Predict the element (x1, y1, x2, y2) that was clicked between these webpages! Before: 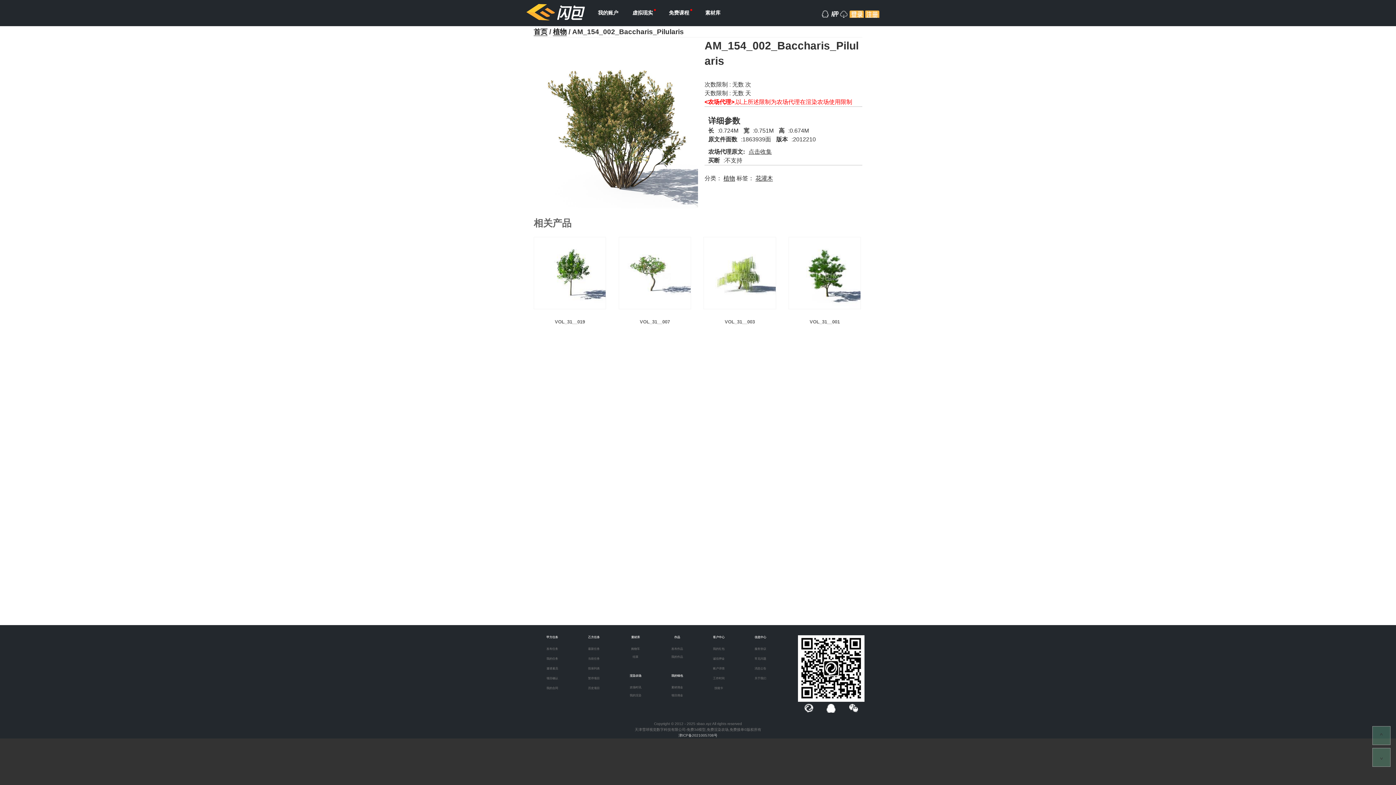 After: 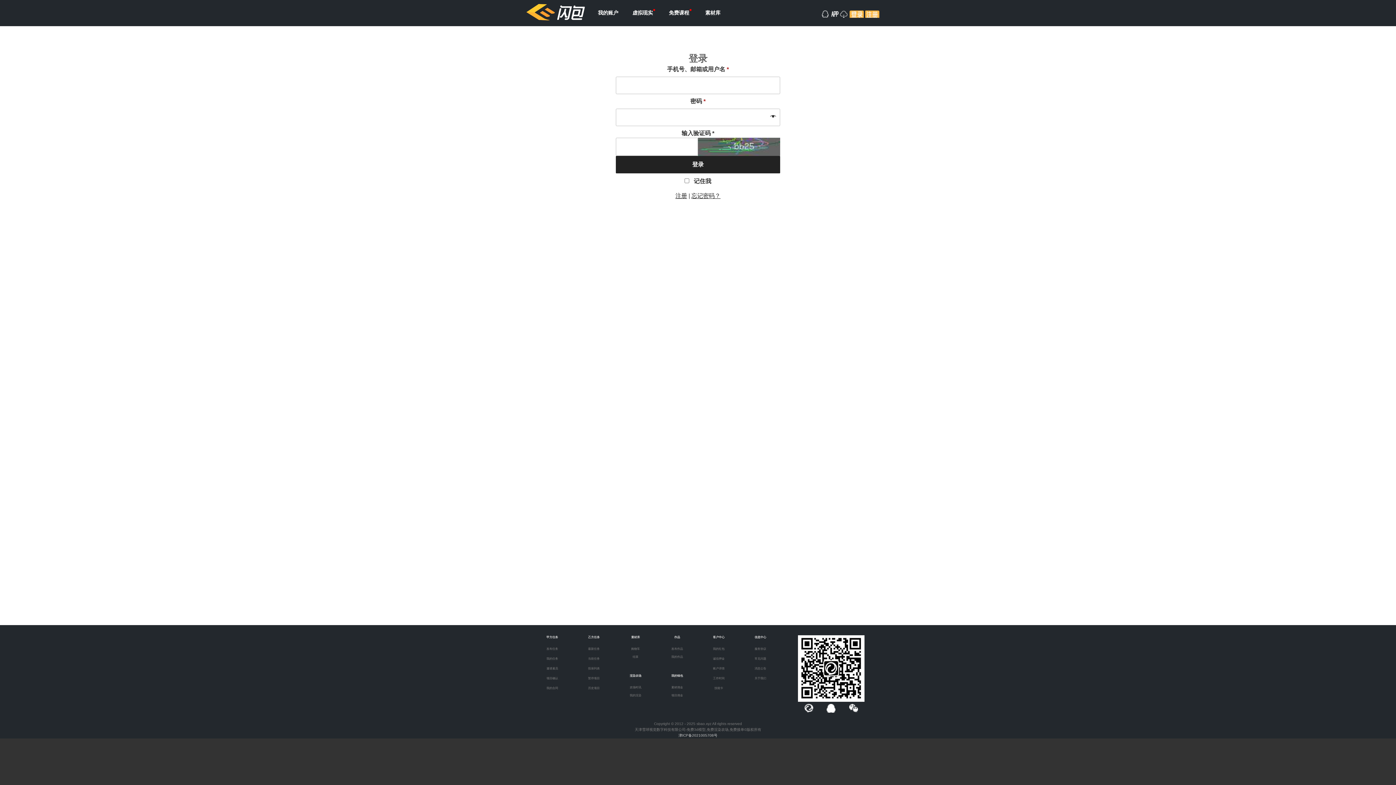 Action: label: 项目佣金 bbox: (671, 694, 683, 697)